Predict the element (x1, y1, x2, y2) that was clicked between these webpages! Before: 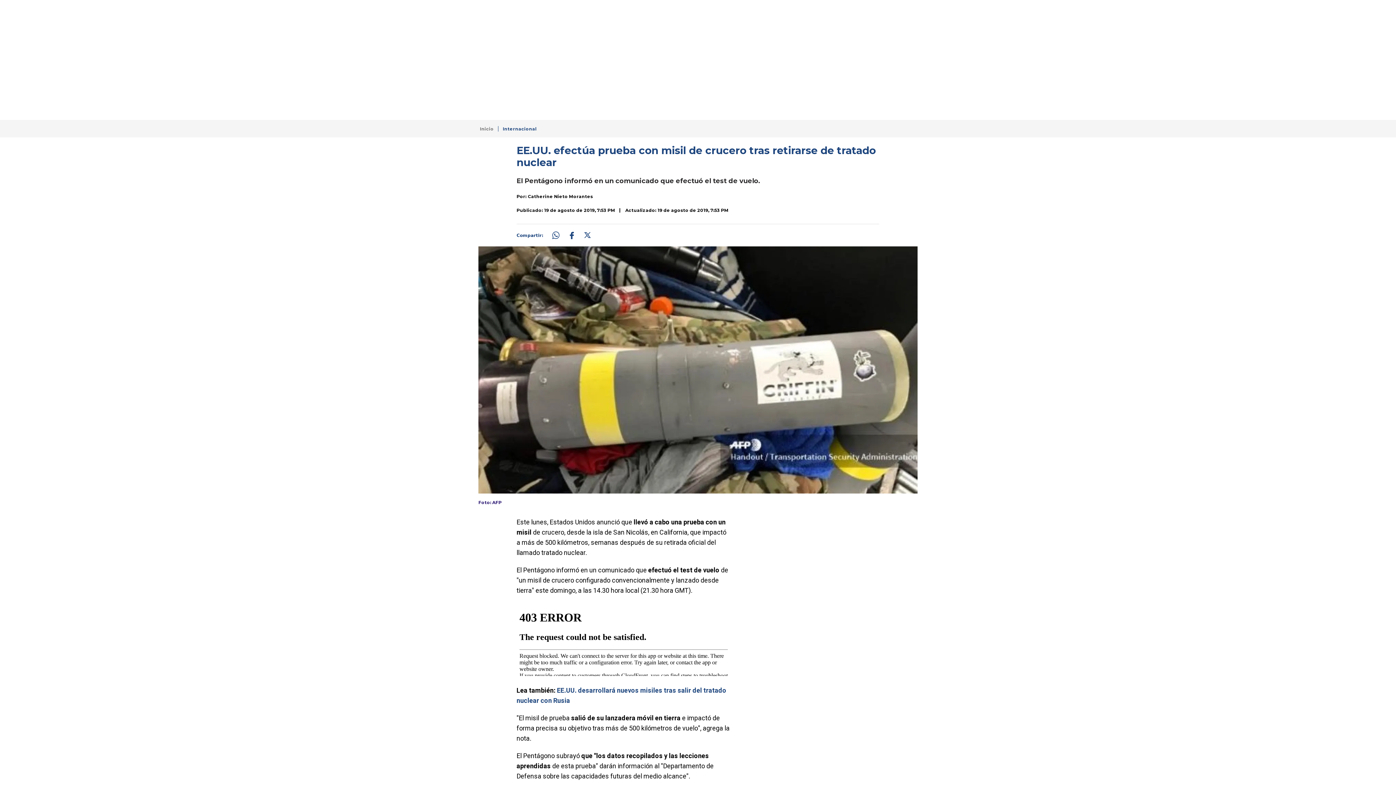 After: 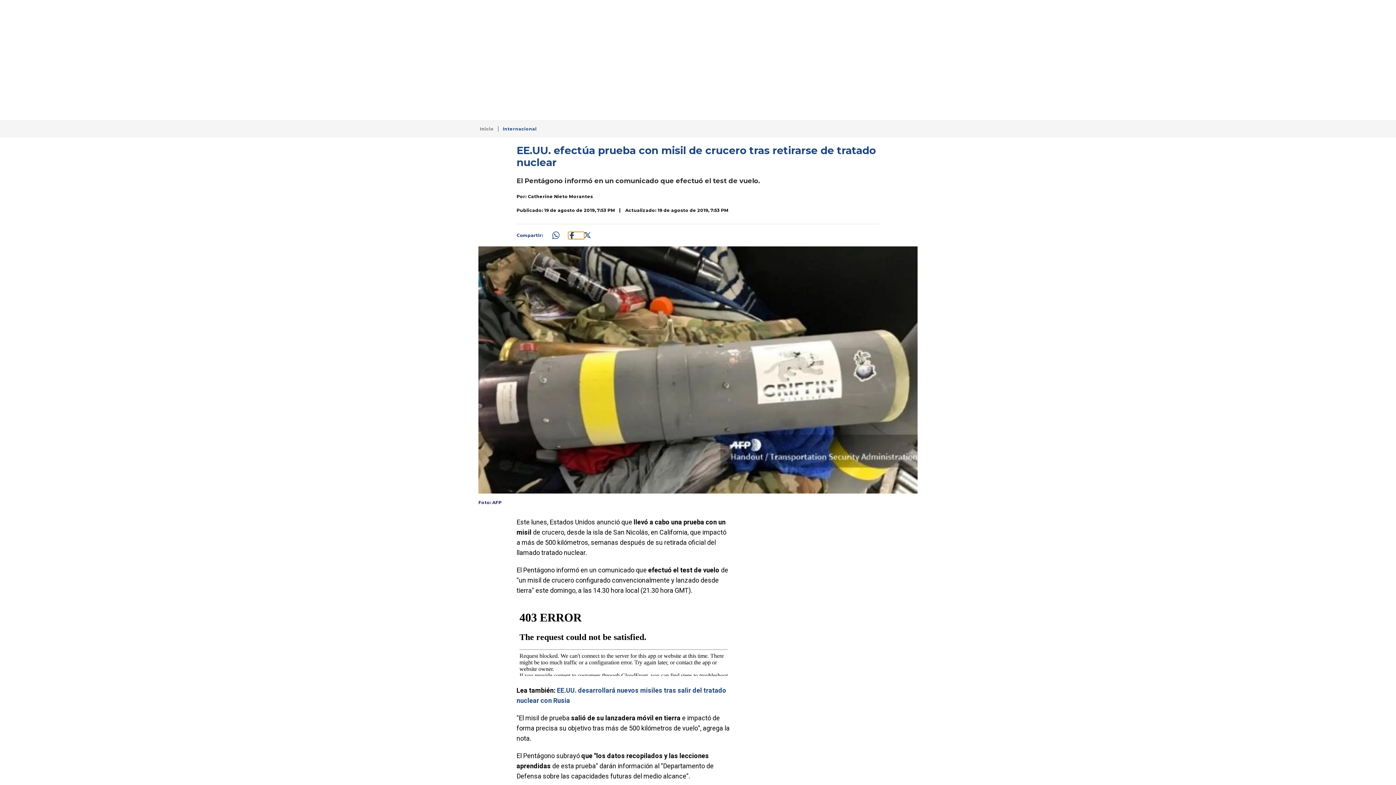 Action: label: Compartir: https://www.rcnradio.com/internacional/eeuu-efectua-prueba-con-misil-de-crucero-tras-retirarse-de-tratado-nuclear bbox: (568, 231, 584, 239)